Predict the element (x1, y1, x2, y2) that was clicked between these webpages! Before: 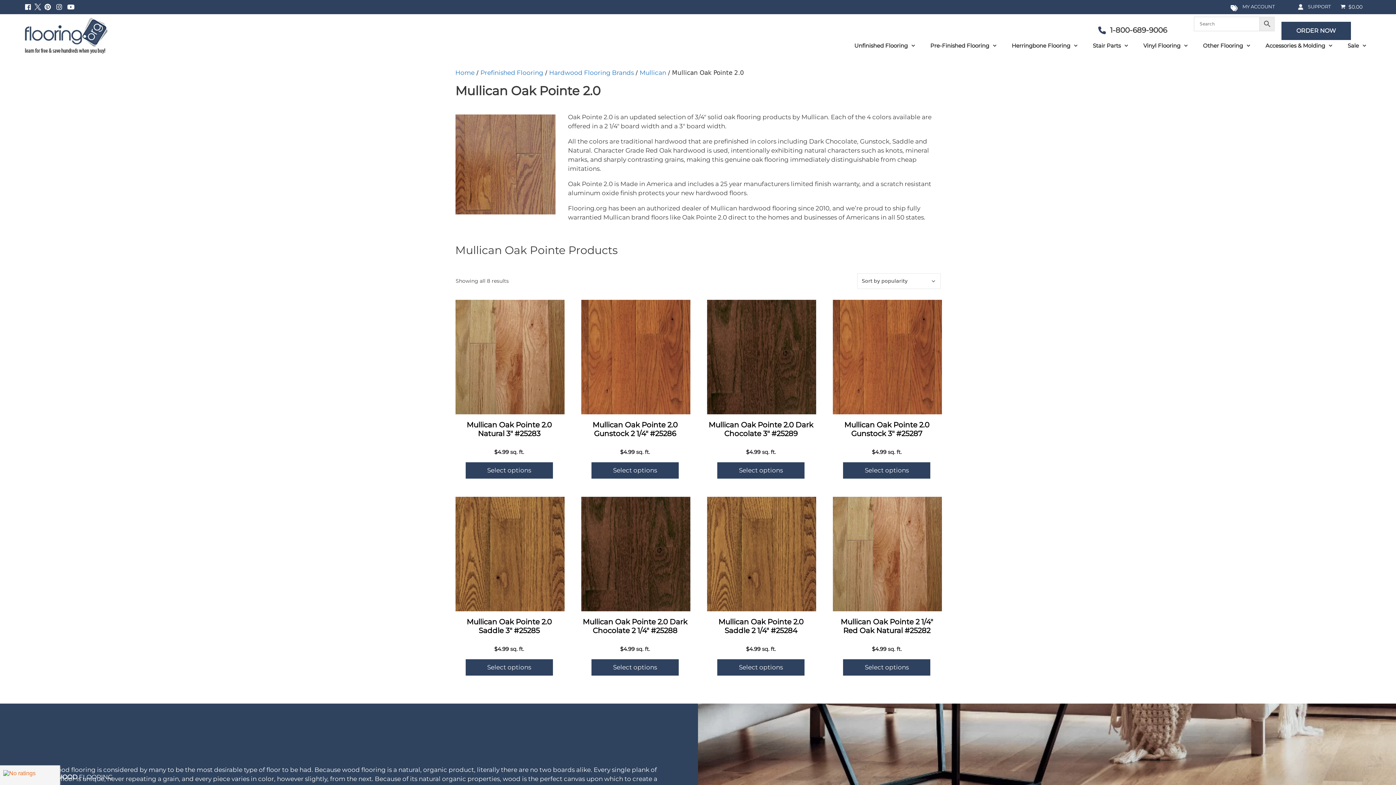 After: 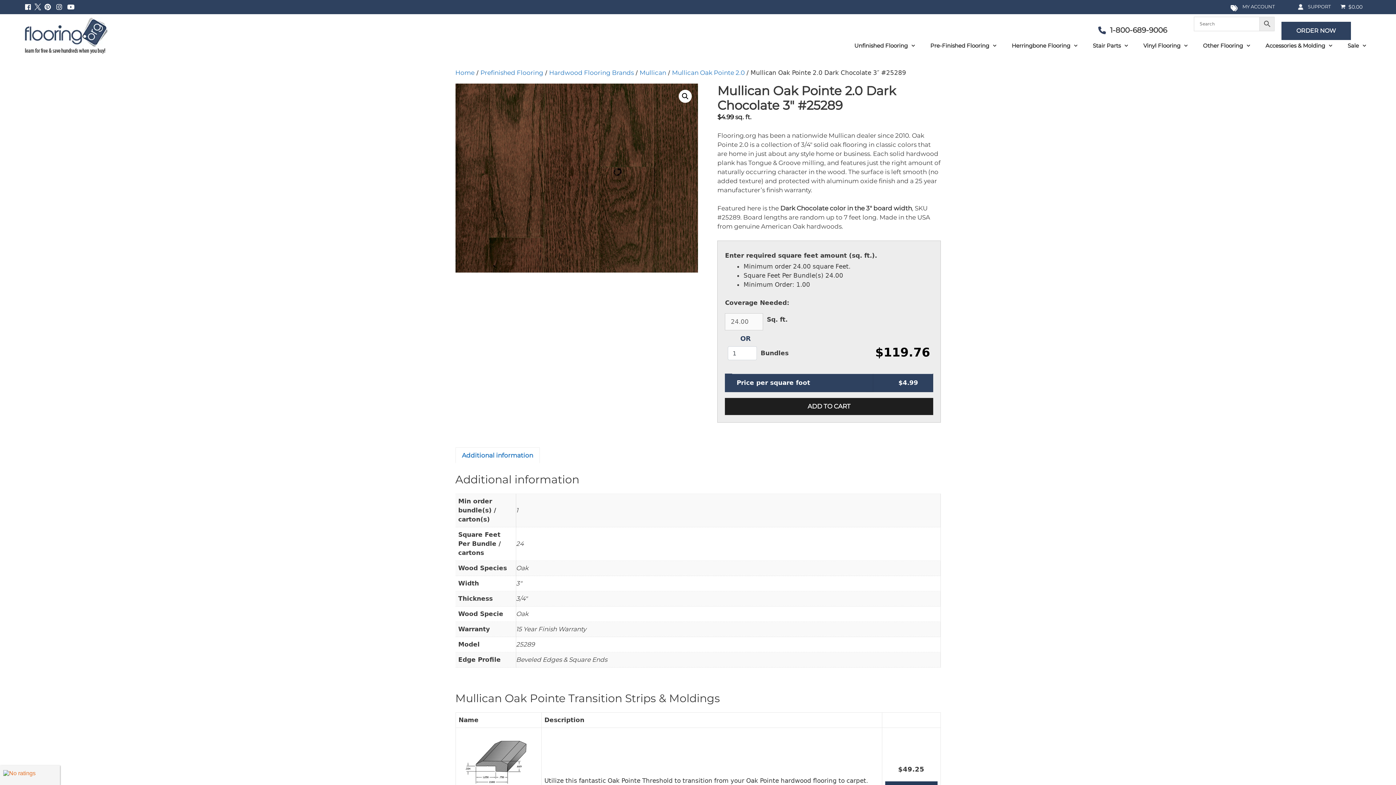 Action: label: Select options bbox: (717, 462, 804, 478)